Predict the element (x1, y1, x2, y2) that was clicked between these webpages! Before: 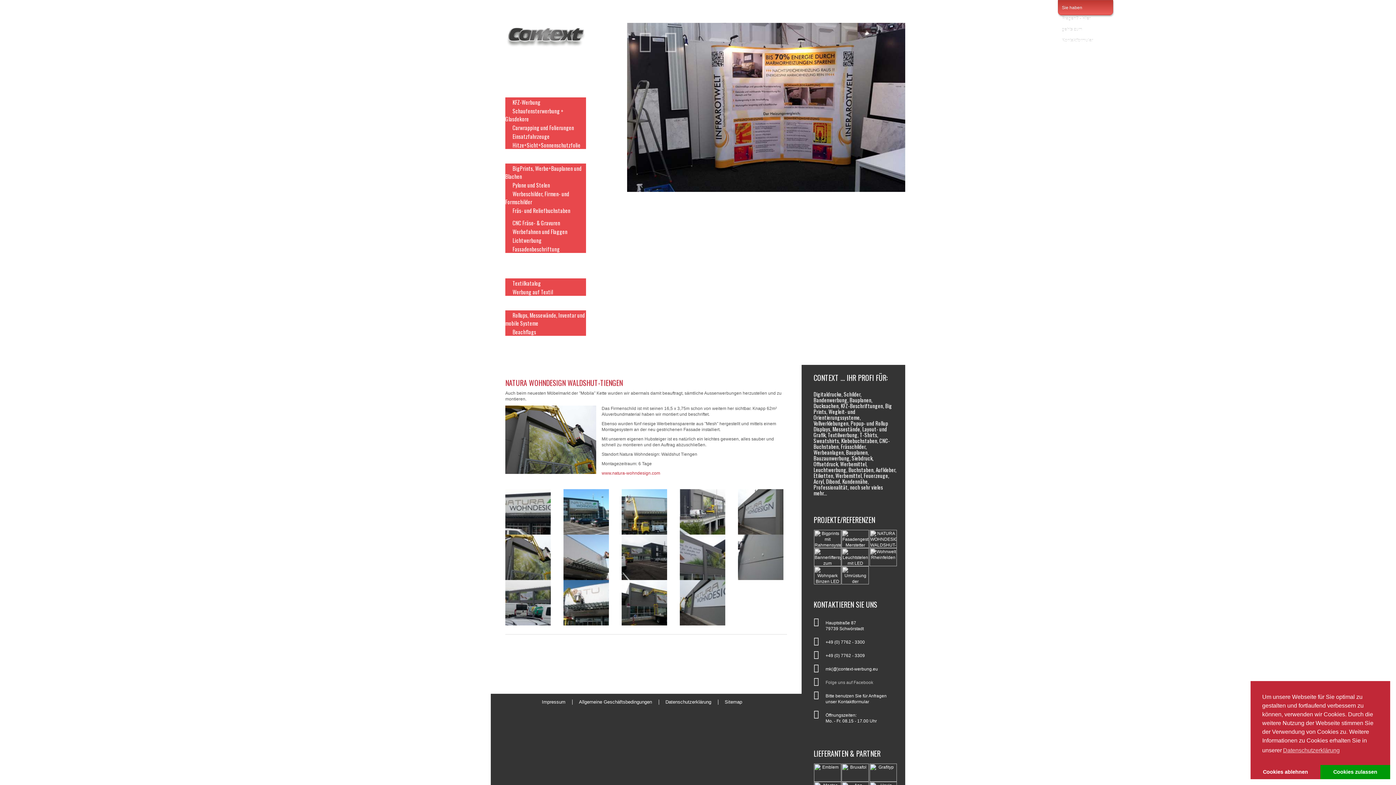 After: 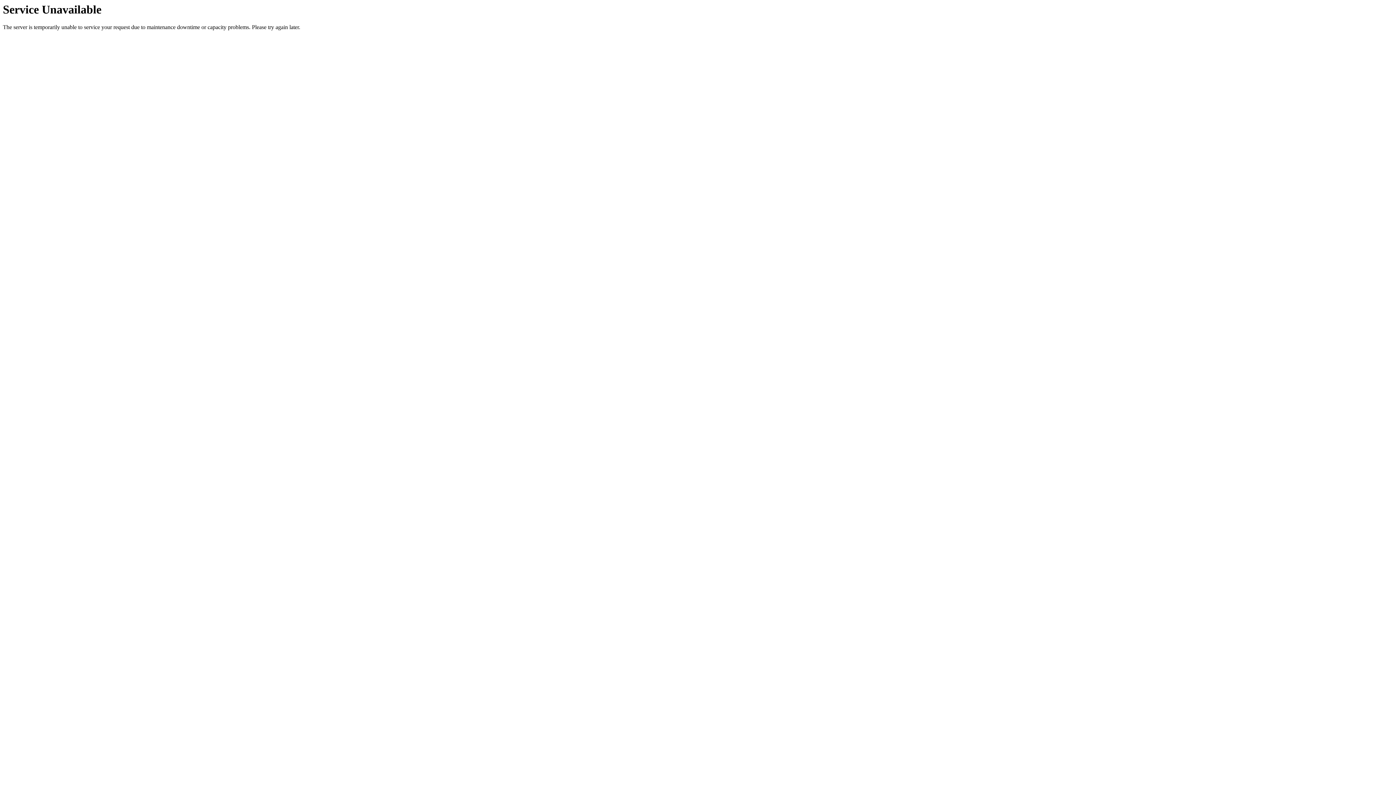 Action: bbox: (505, 242, 567, 255) label: Fassadenbeschriftung